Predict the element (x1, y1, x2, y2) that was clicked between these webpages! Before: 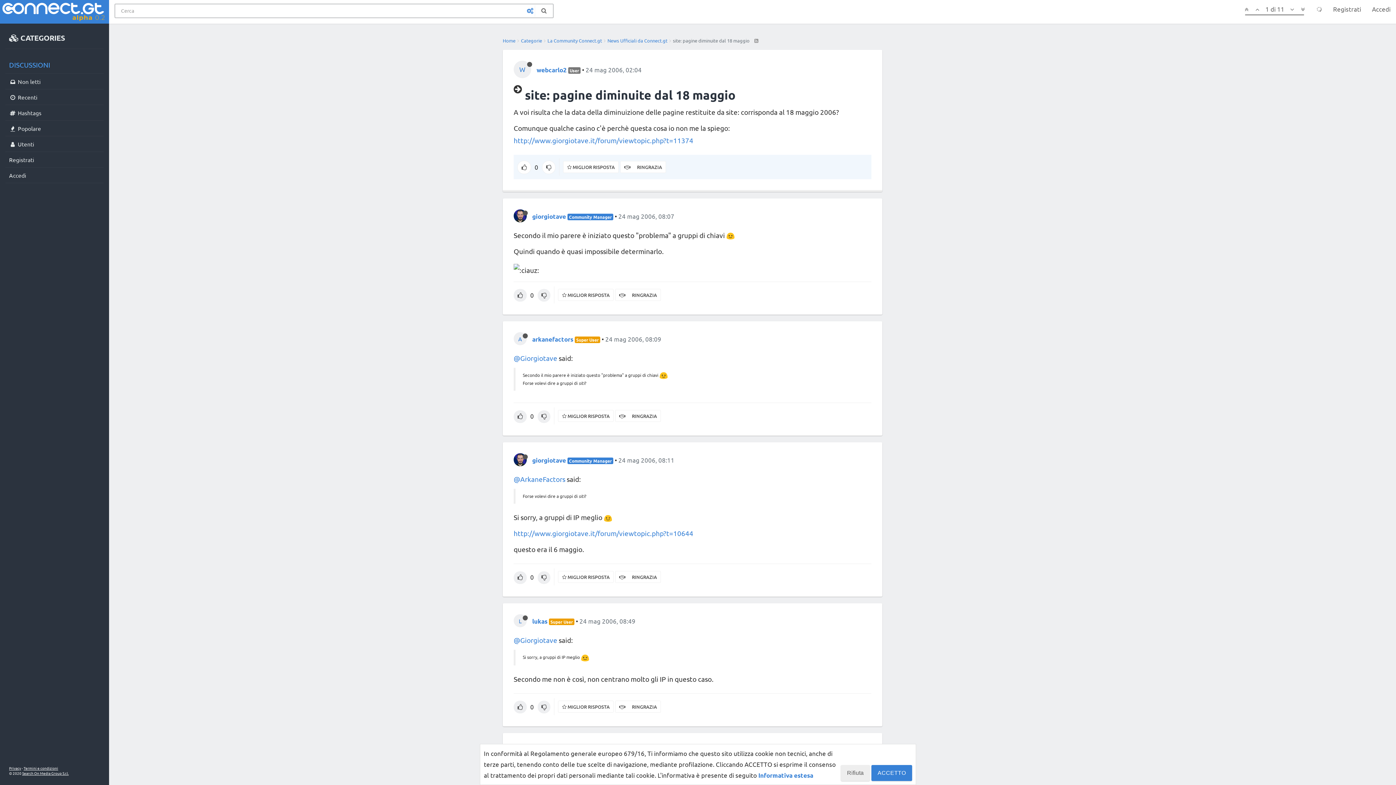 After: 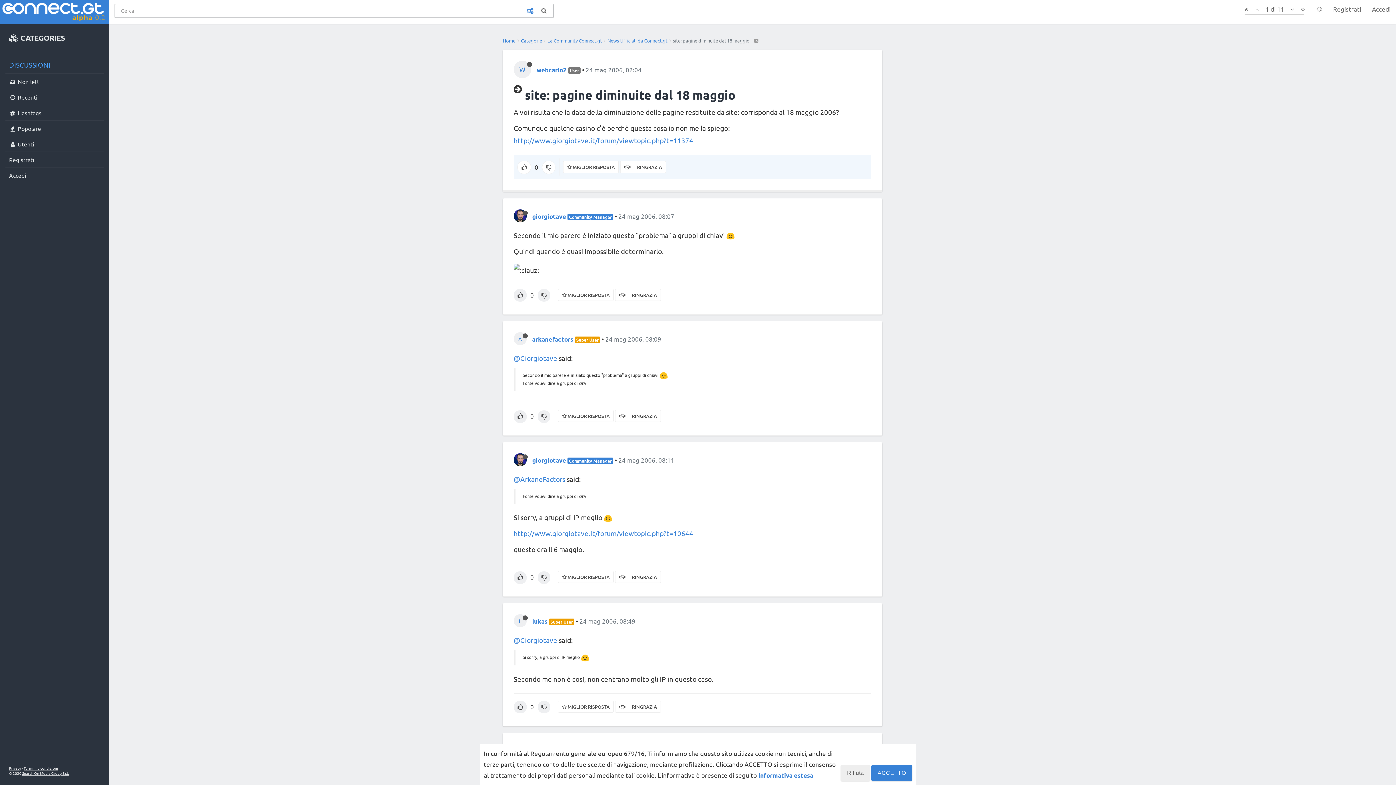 Action: bbox: (605, 335, 661, 342) label: 24 mag 2006, 08:09